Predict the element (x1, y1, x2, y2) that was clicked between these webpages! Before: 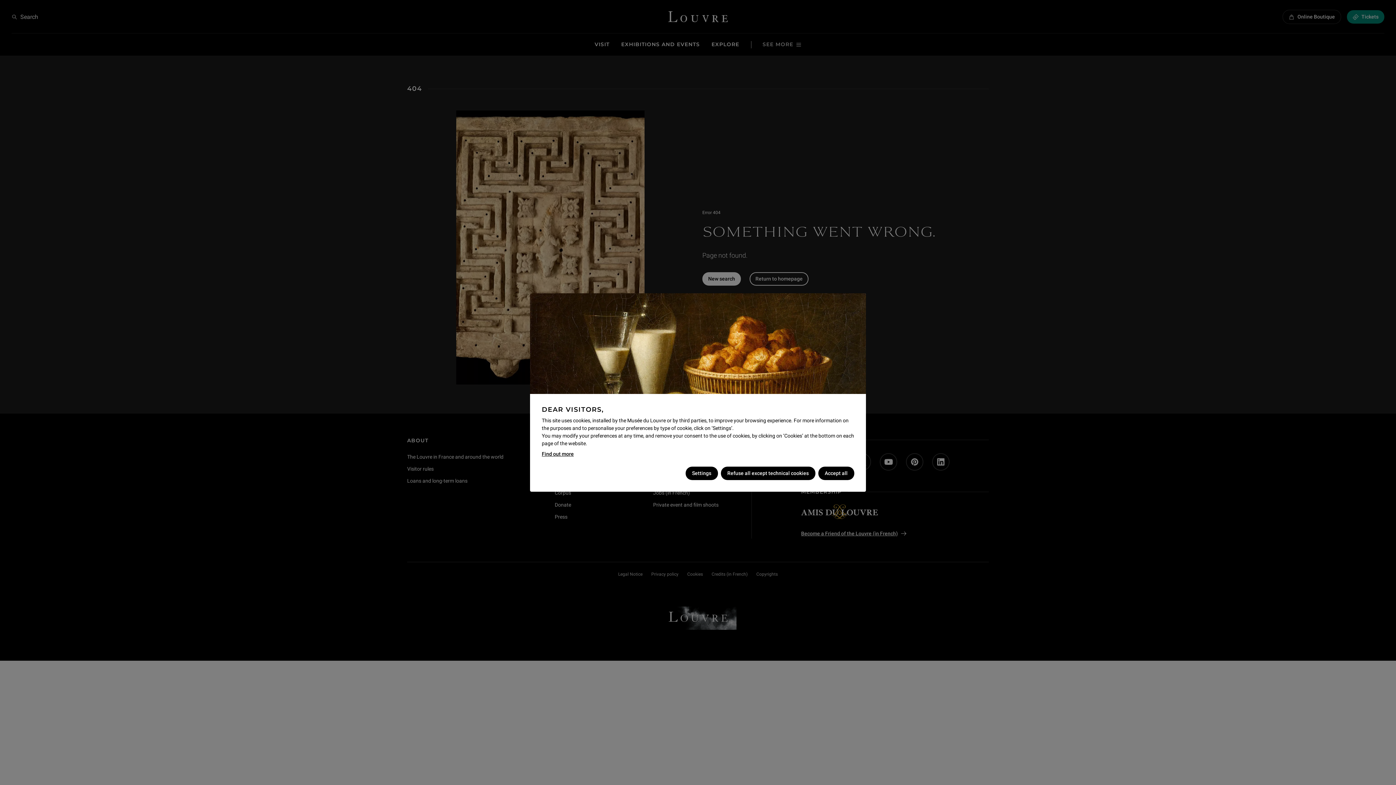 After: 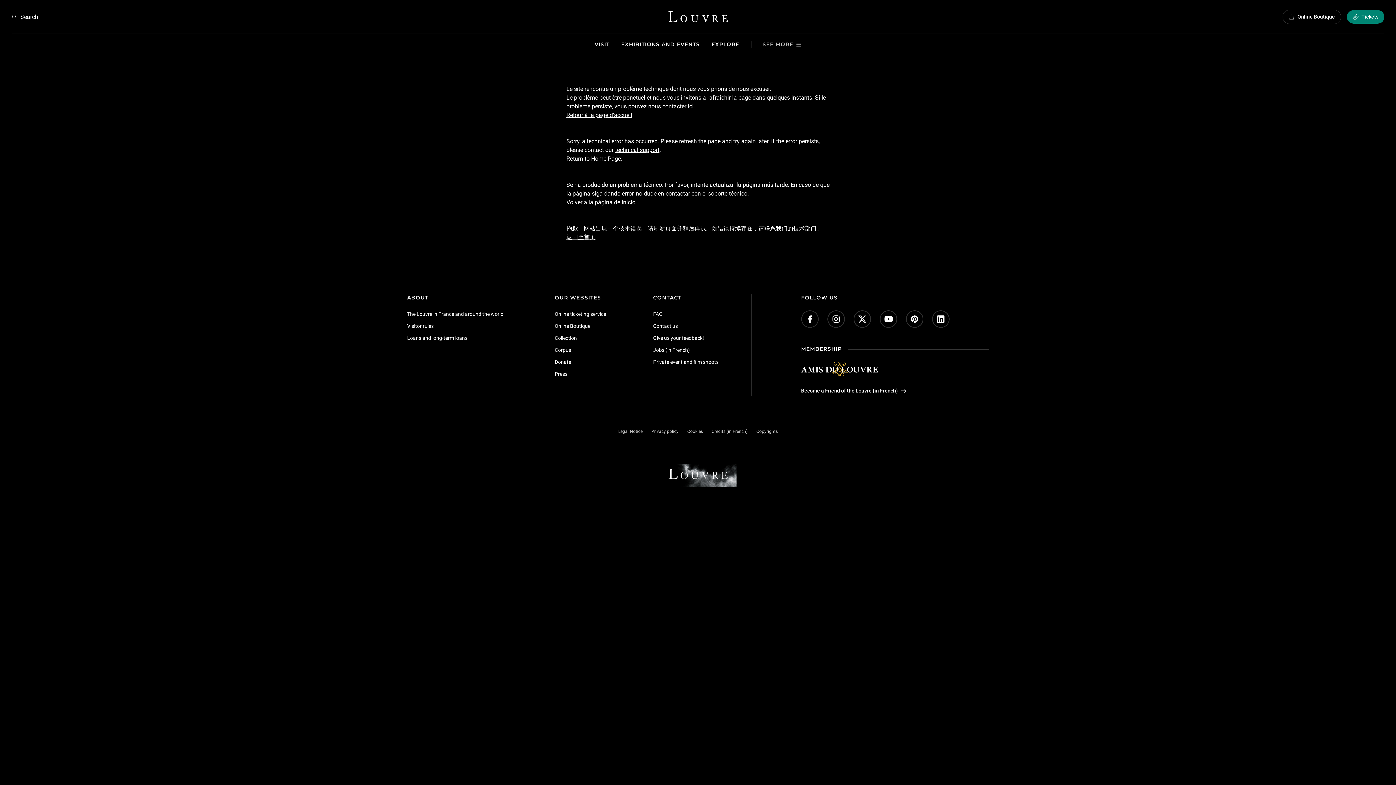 Action: label: Find out more bbox: (541, 450, 573, 458)